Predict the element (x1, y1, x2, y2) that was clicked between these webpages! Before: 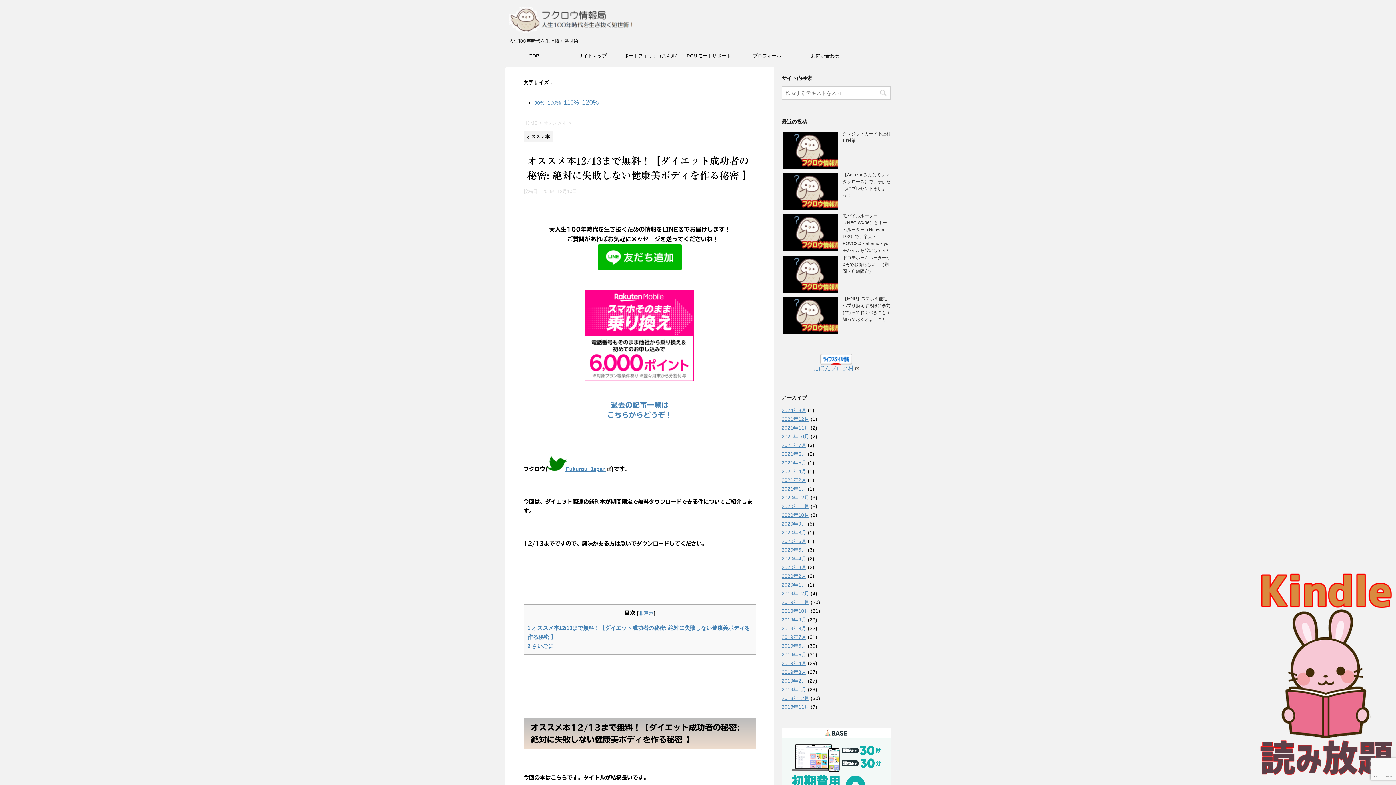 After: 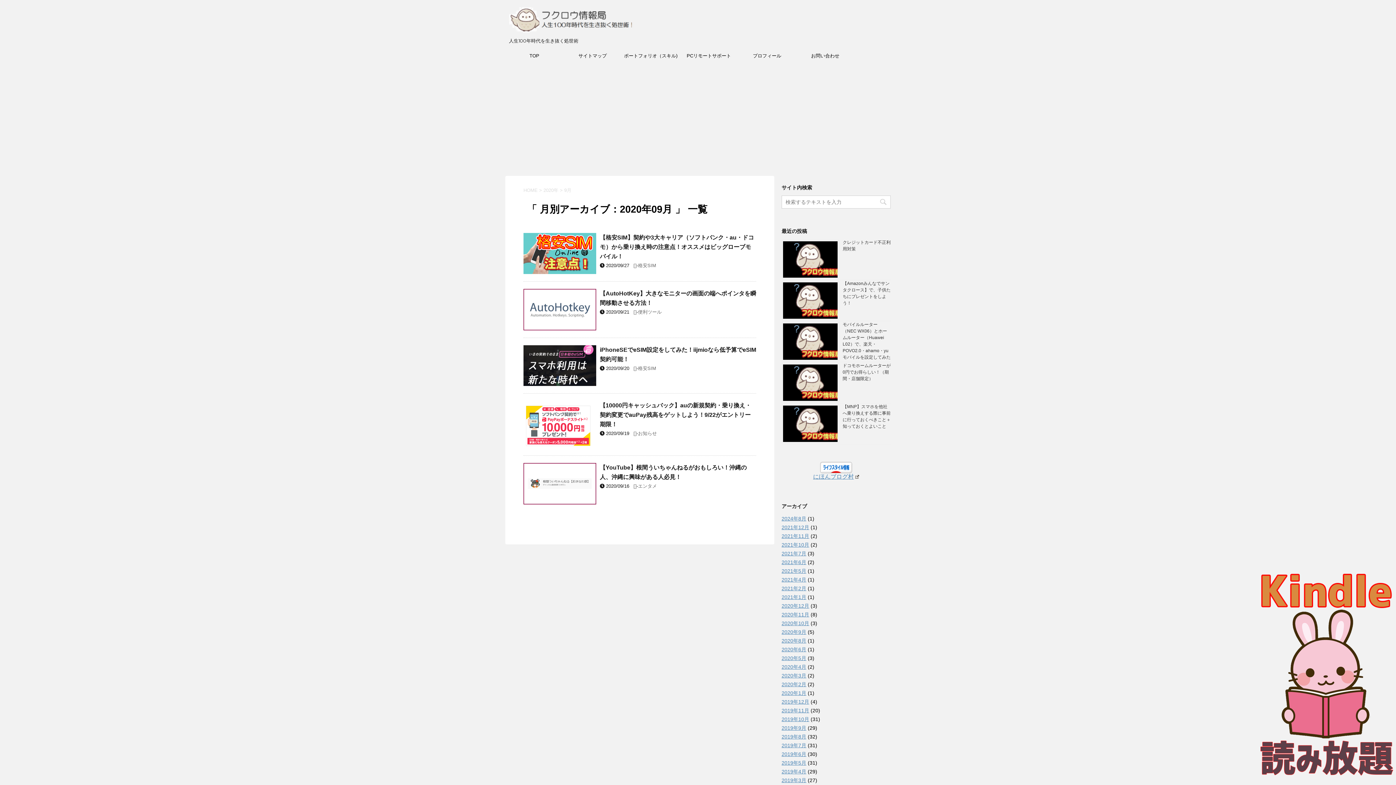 Action: bbox: (781, 521, 806, 526) label: 2020年9月